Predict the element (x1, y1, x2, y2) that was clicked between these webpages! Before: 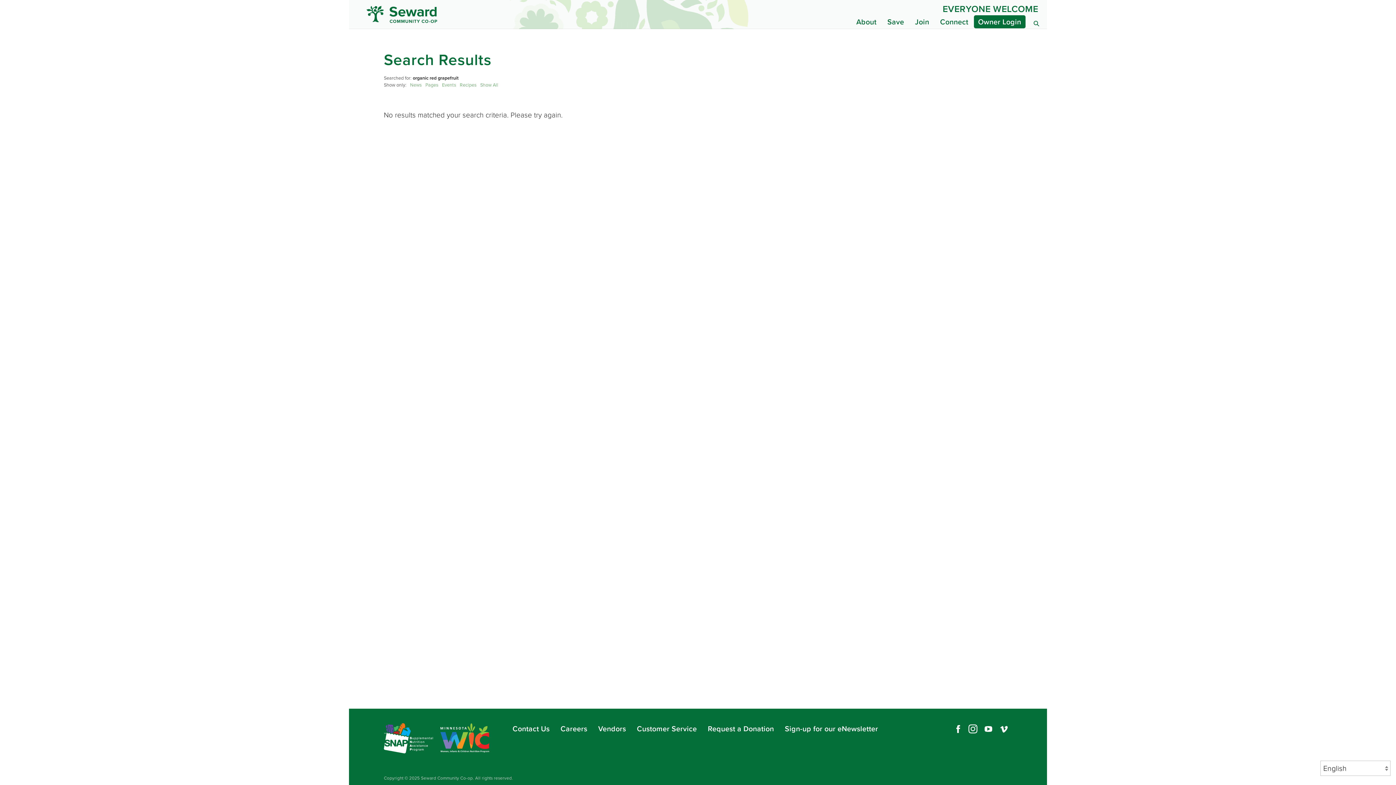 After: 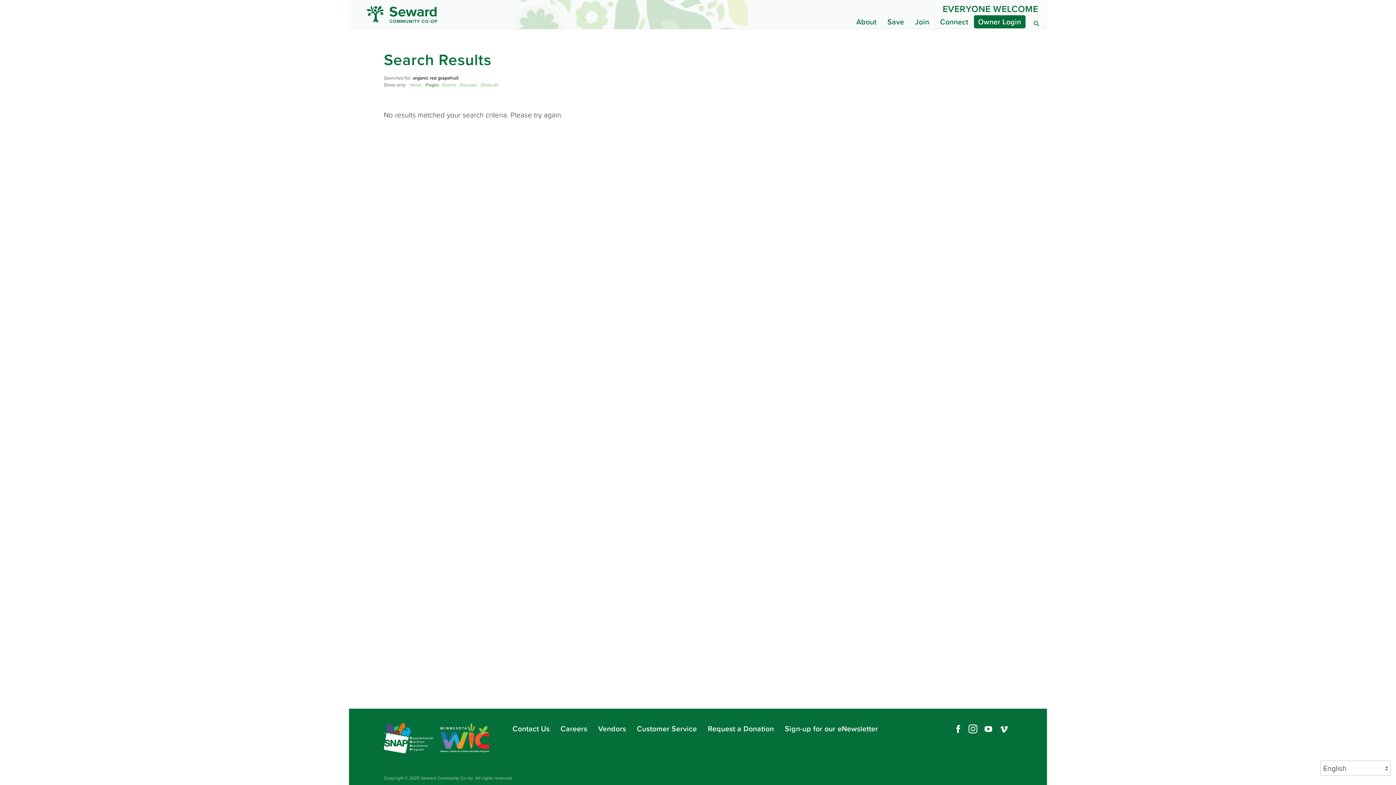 Action: label: Pages bbox: (425, 81, 438, 88)